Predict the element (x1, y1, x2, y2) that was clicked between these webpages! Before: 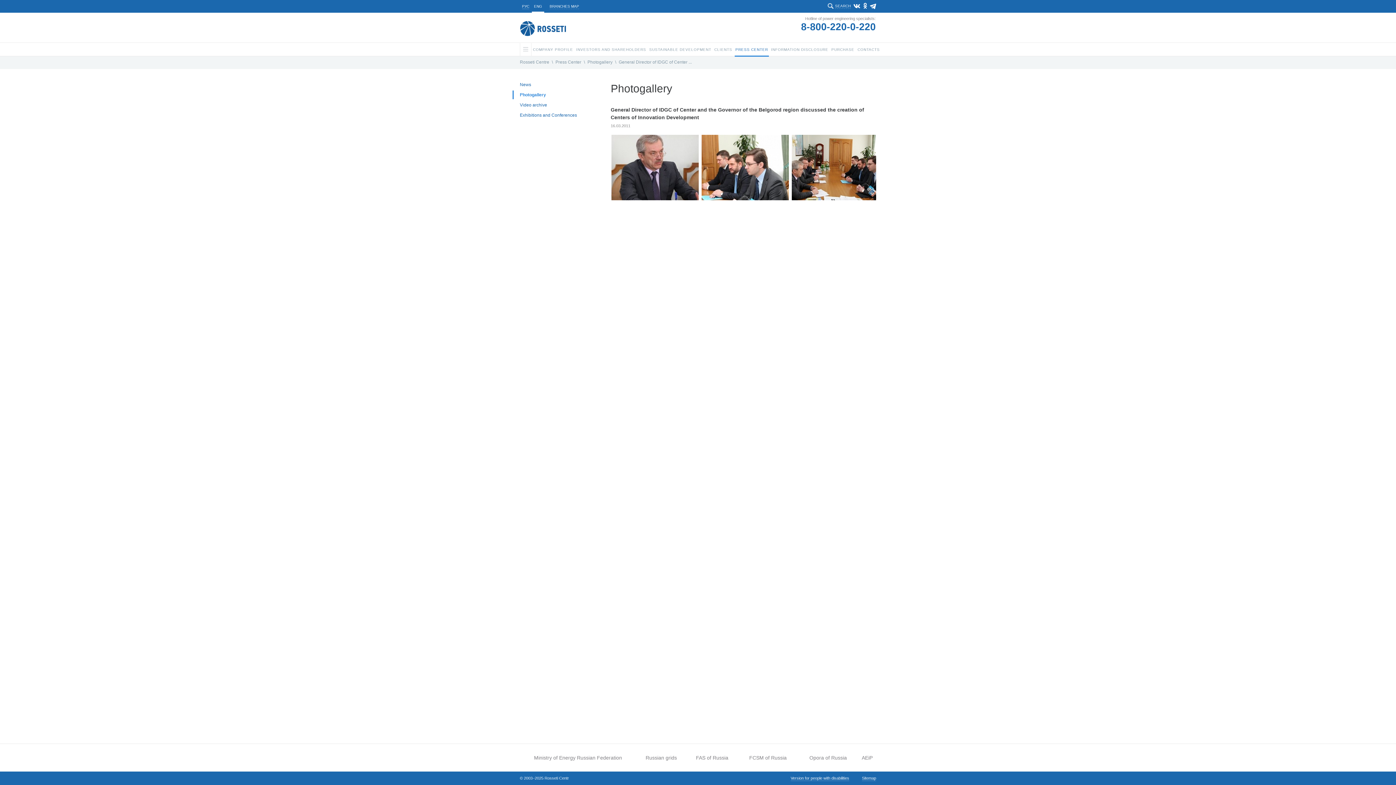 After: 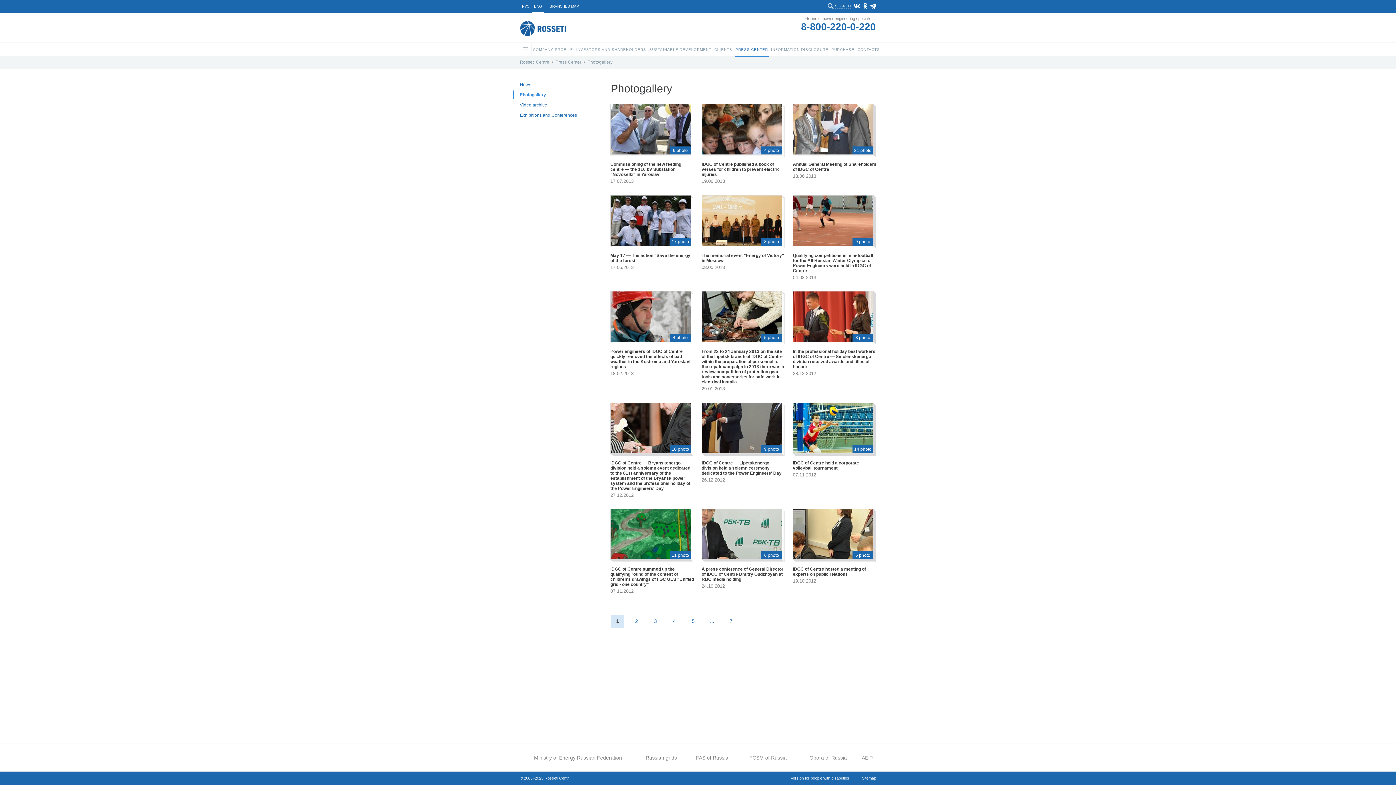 Action: bbox: (520, 92, 600, 97) label: Photogallery